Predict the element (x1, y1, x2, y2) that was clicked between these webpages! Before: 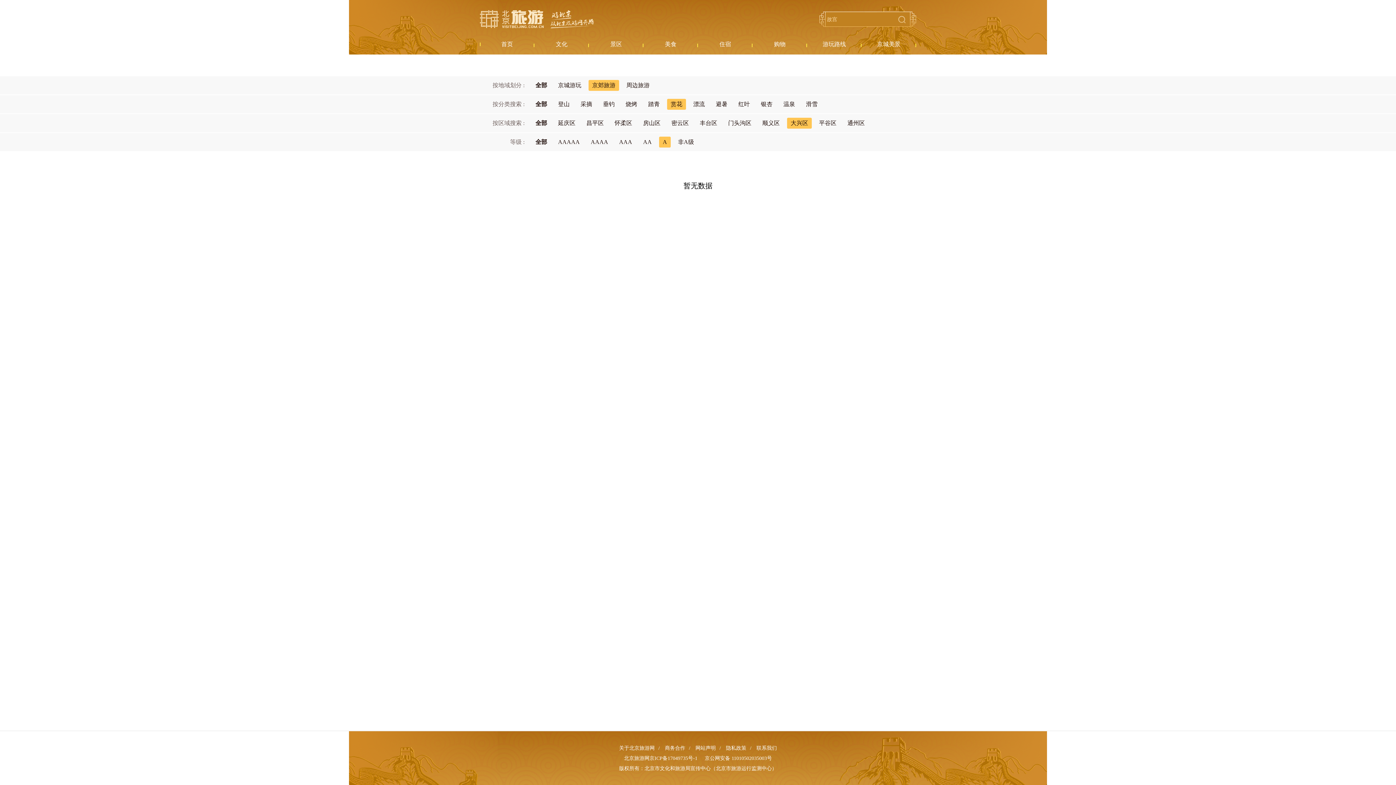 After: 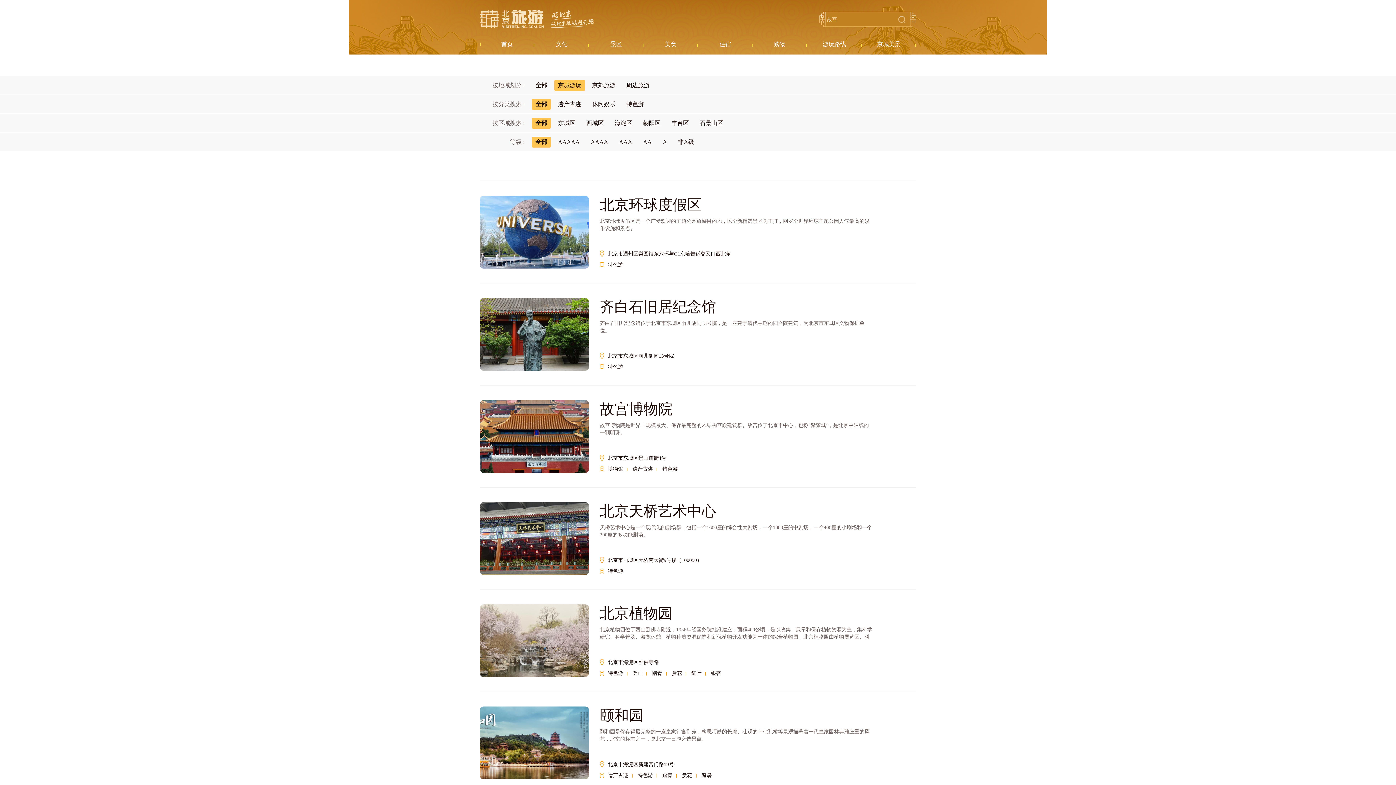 Action: bbox: (558, 82, 581, 88) label: 京城游玩